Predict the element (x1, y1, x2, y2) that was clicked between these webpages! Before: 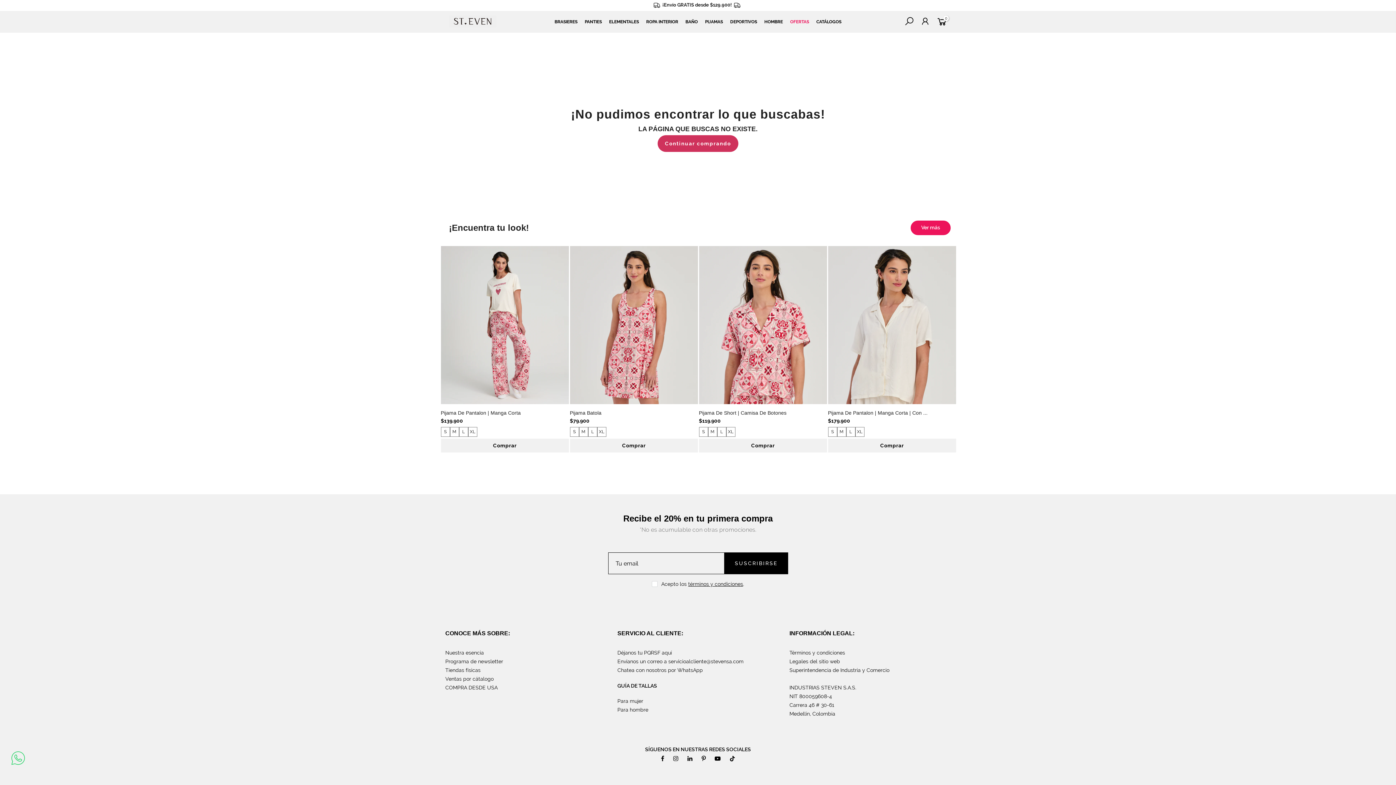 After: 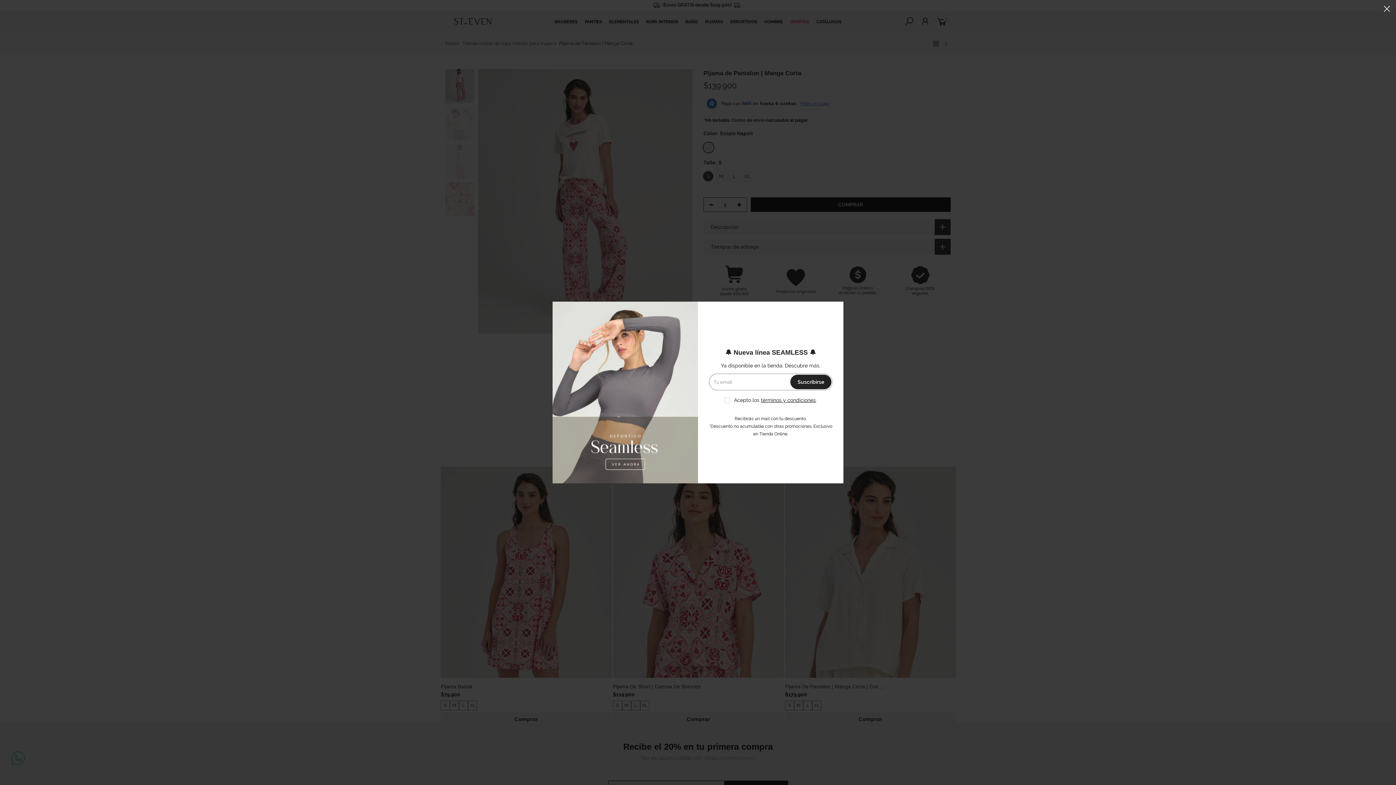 Action: bbox: (440, 410, 520, 415) label: Pijama De Pantalon | Manga Corta